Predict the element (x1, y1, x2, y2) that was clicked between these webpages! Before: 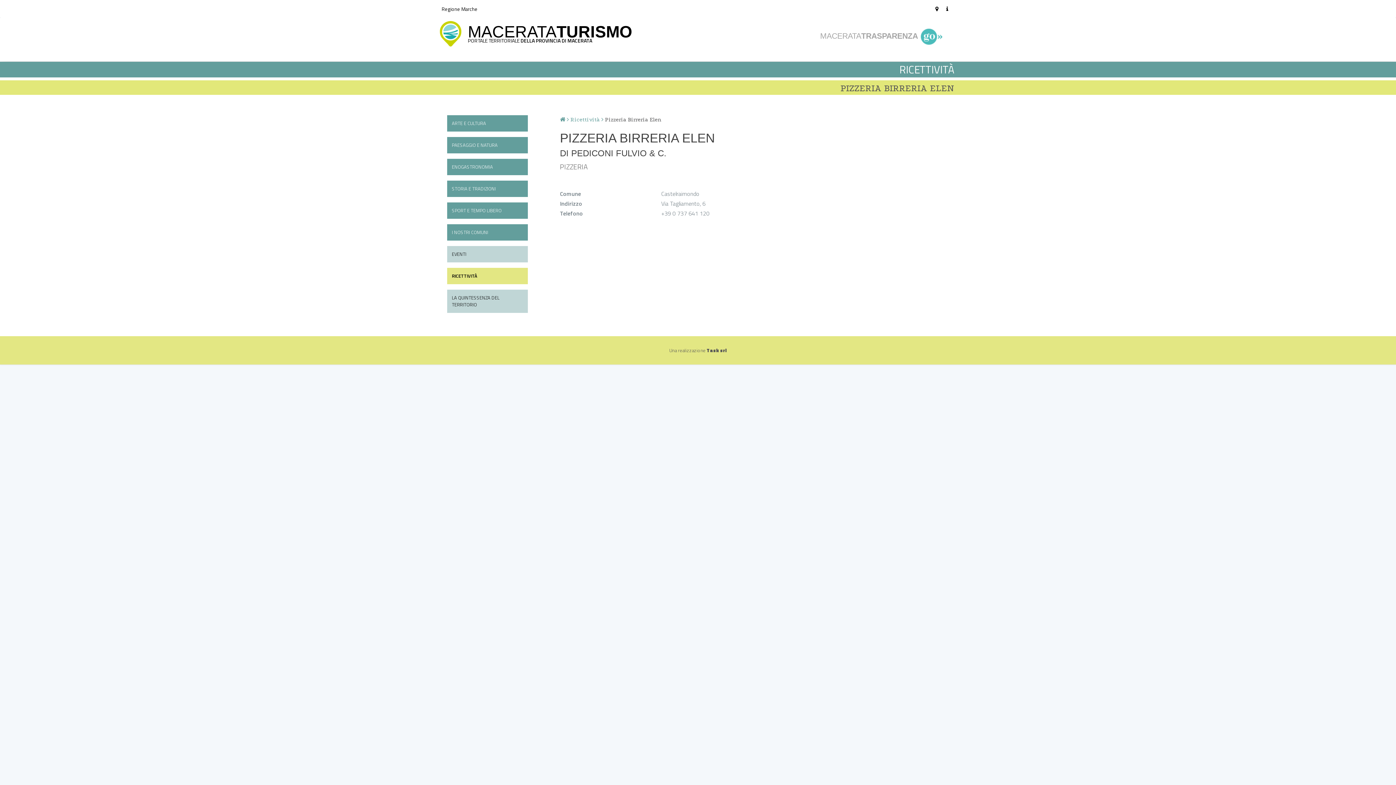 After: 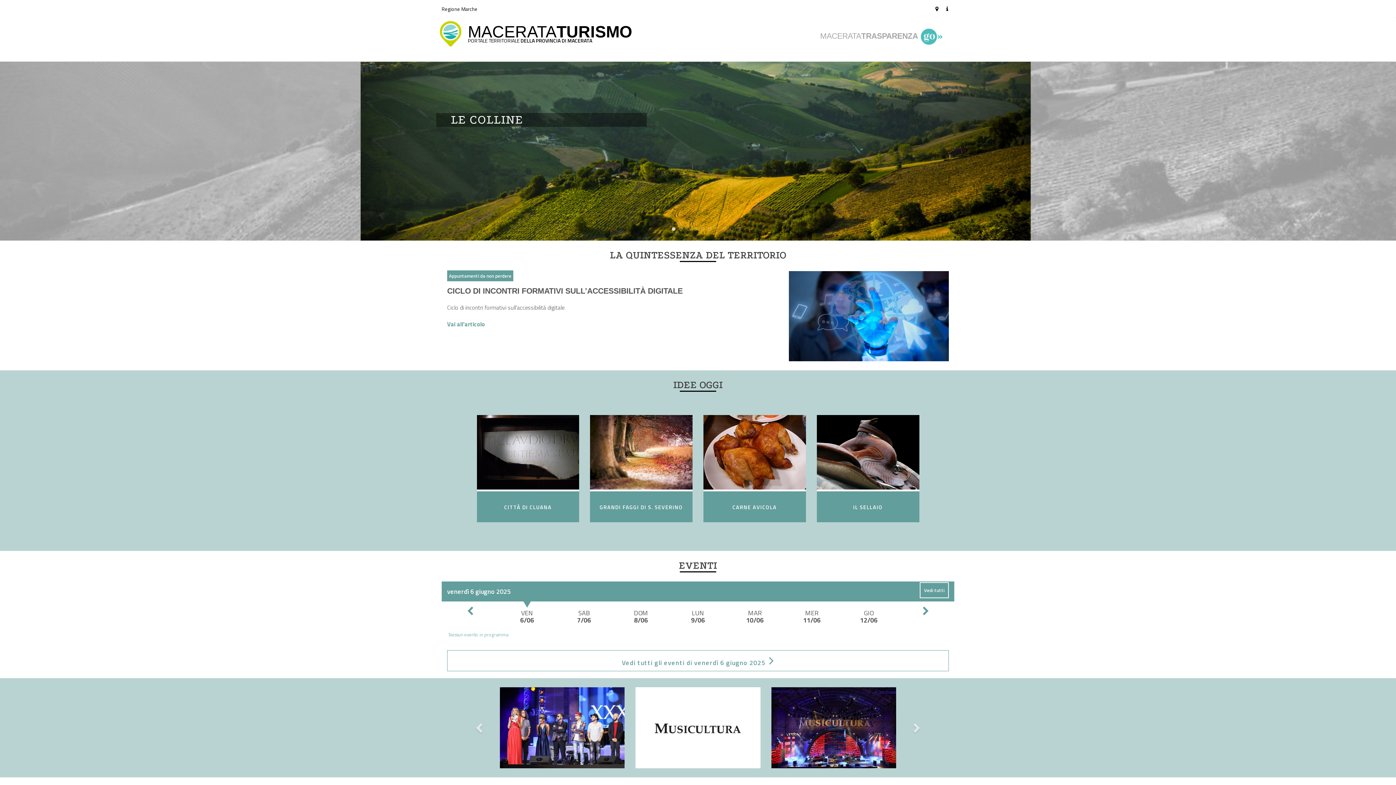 Action: bbox: (560, 116, 565, 122)